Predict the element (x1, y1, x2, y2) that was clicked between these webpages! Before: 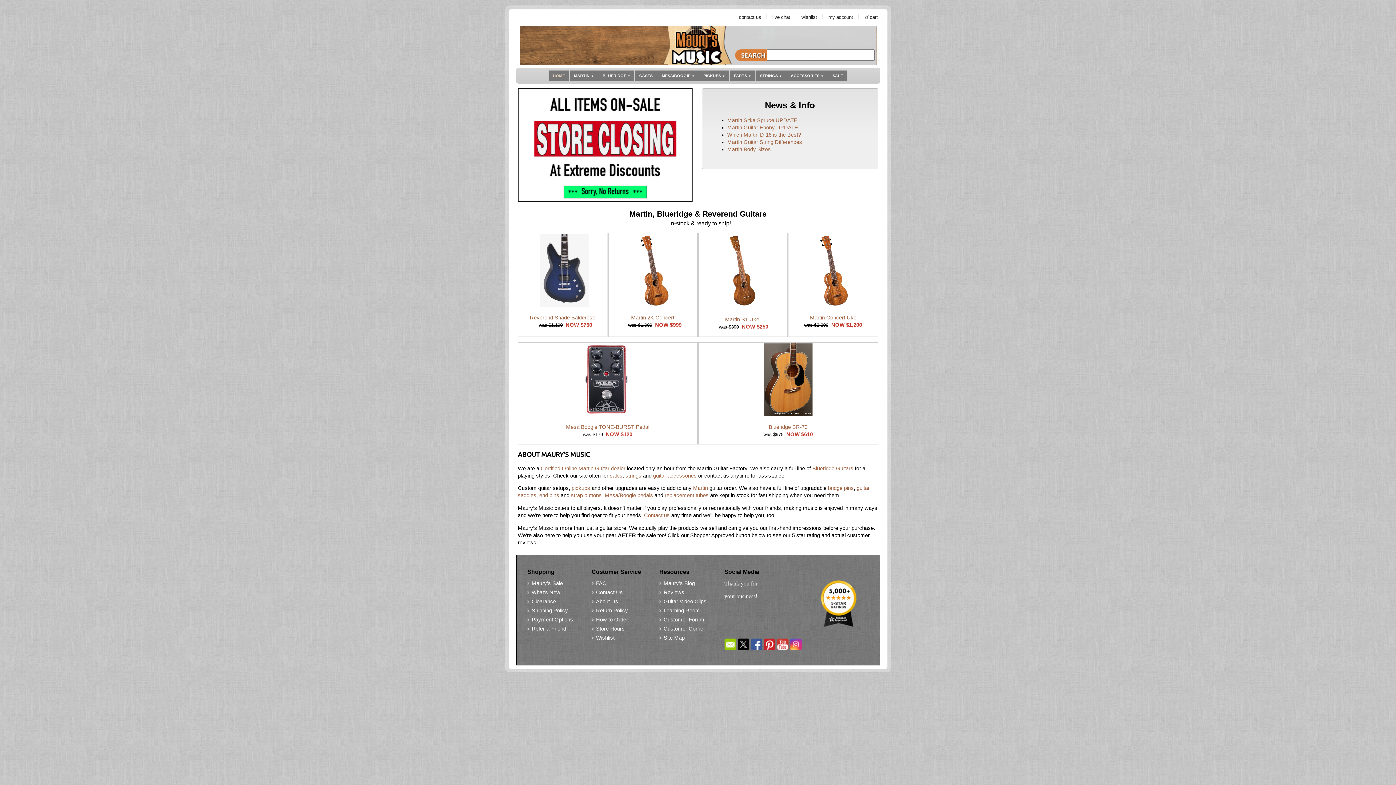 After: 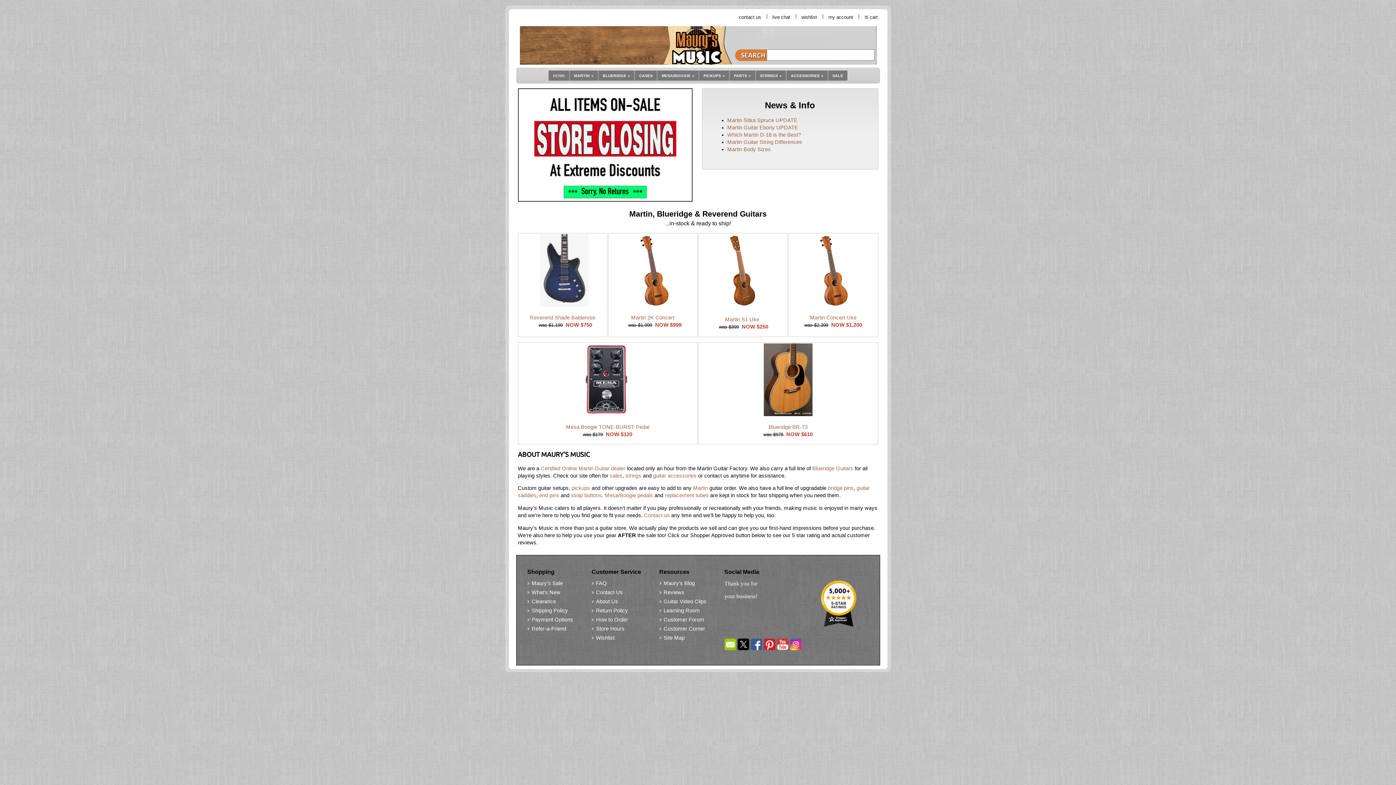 Action: bbox: (750, 638, 763, 650)